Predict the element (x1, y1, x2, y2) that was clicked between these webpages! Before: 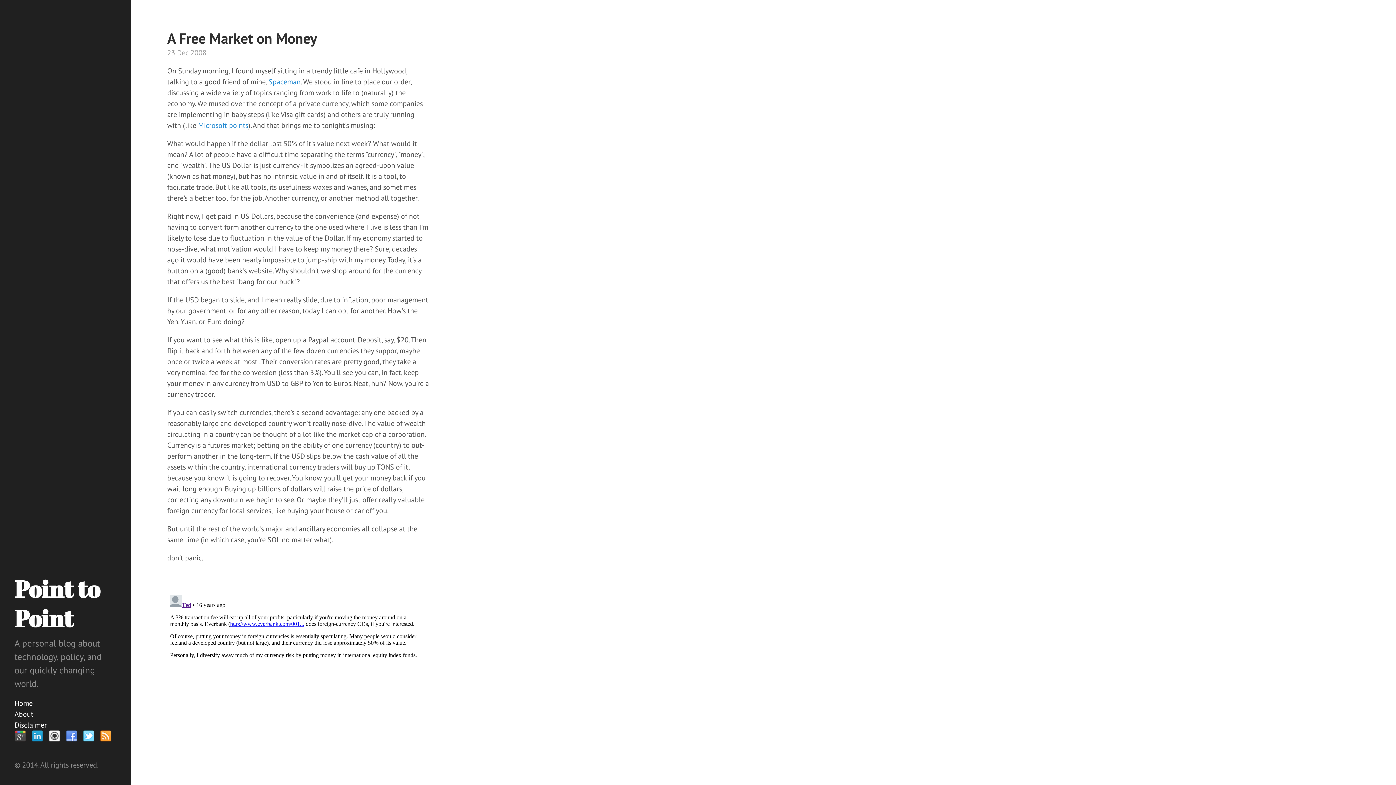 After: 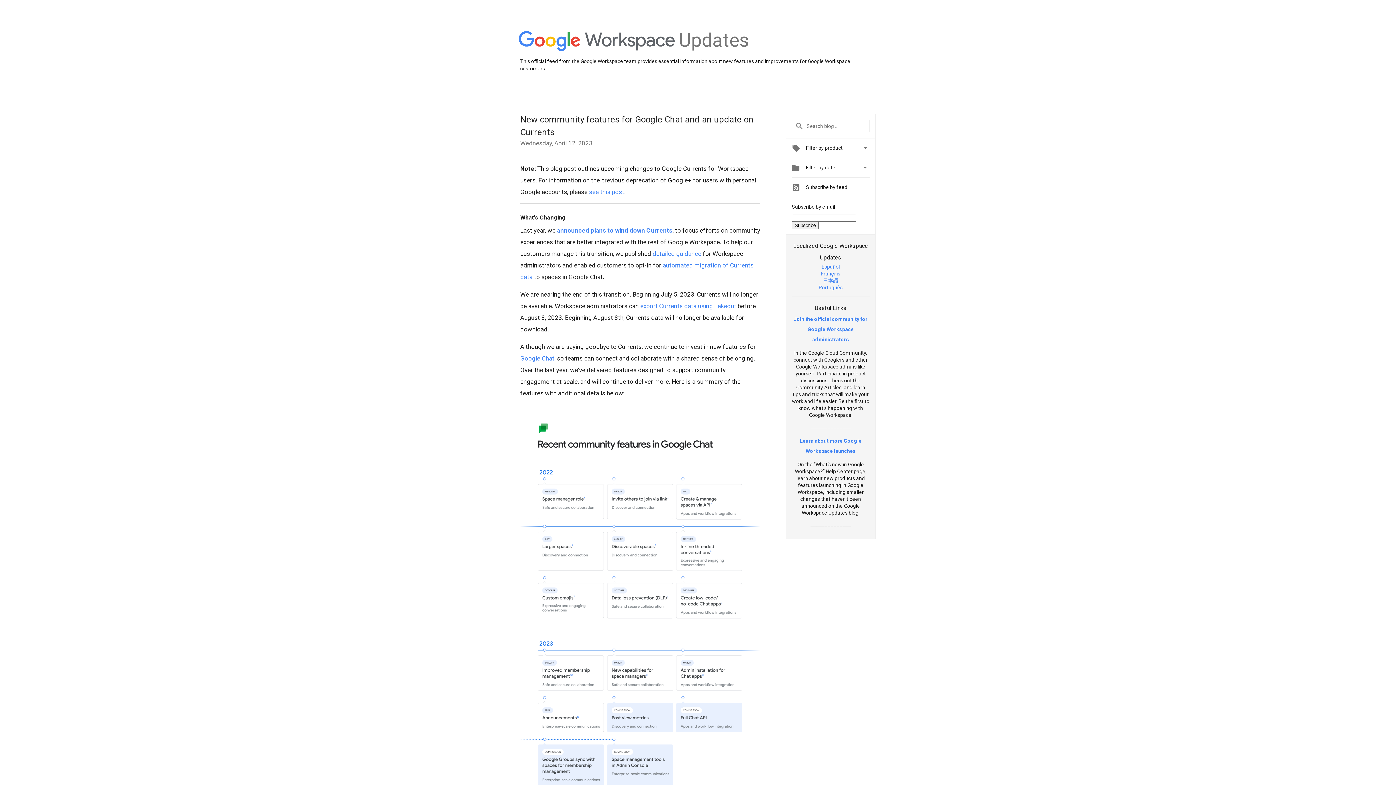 Action: bbox: (14, 730, 29, 749)